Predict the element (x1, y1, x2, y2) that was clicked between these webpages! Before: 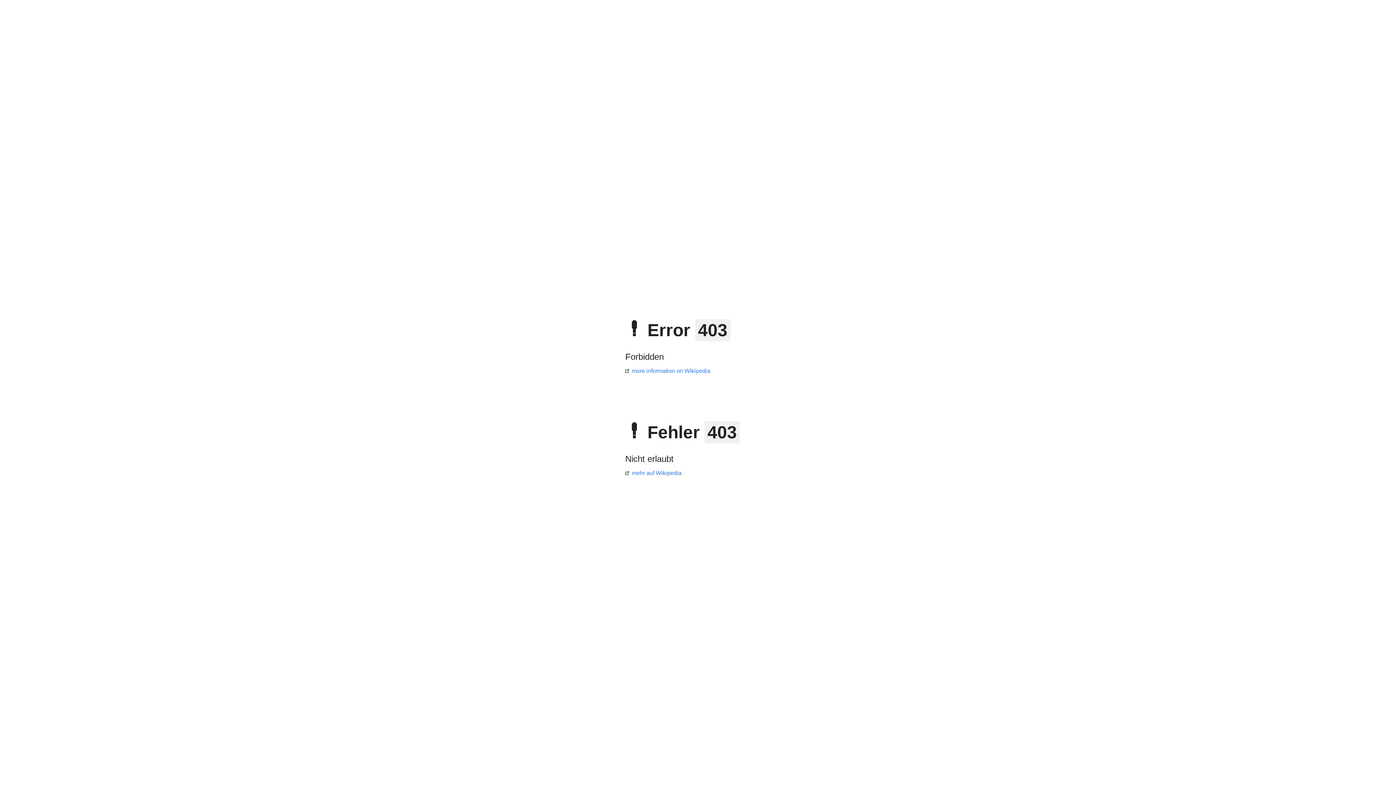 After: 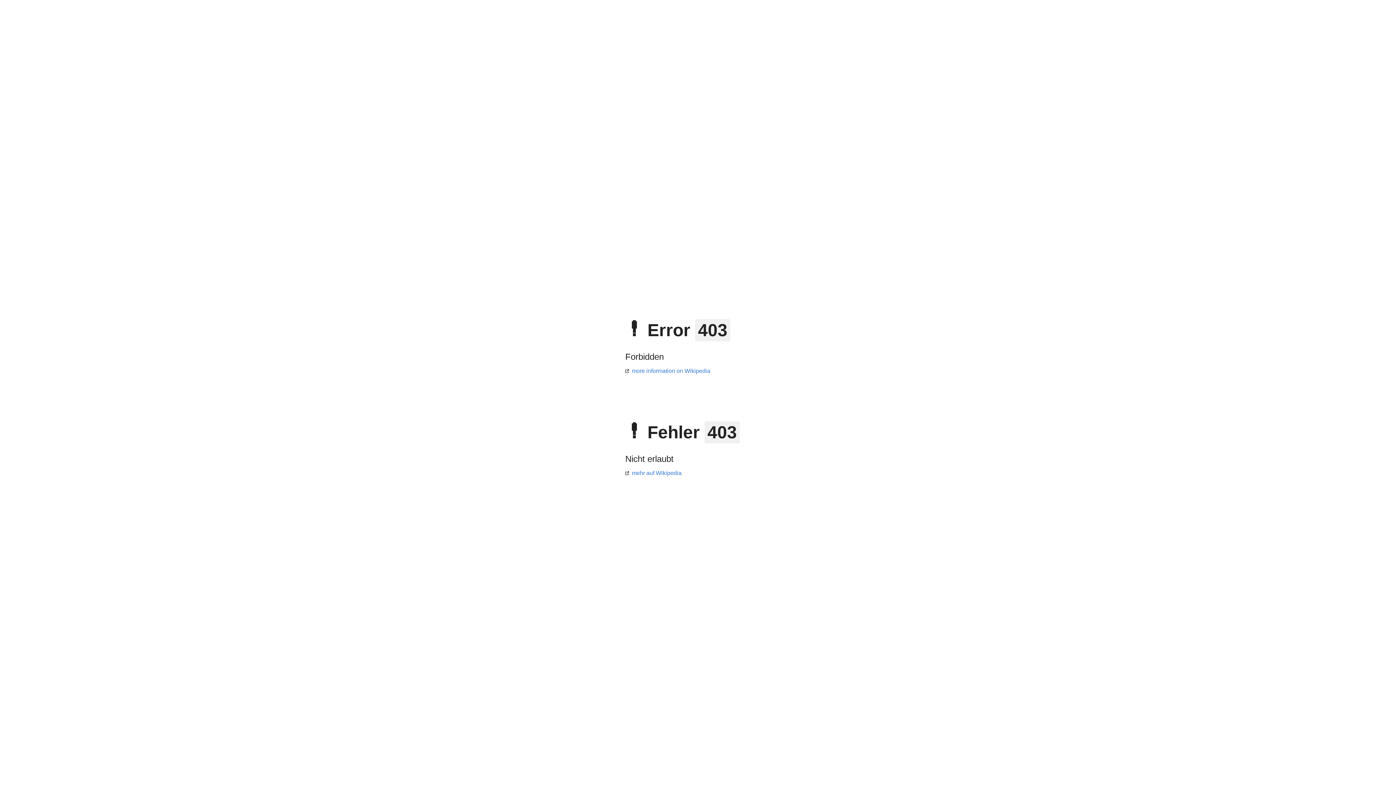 Action: label: mehr auf Wikipedia bbox: (625, 470, 681, 476)